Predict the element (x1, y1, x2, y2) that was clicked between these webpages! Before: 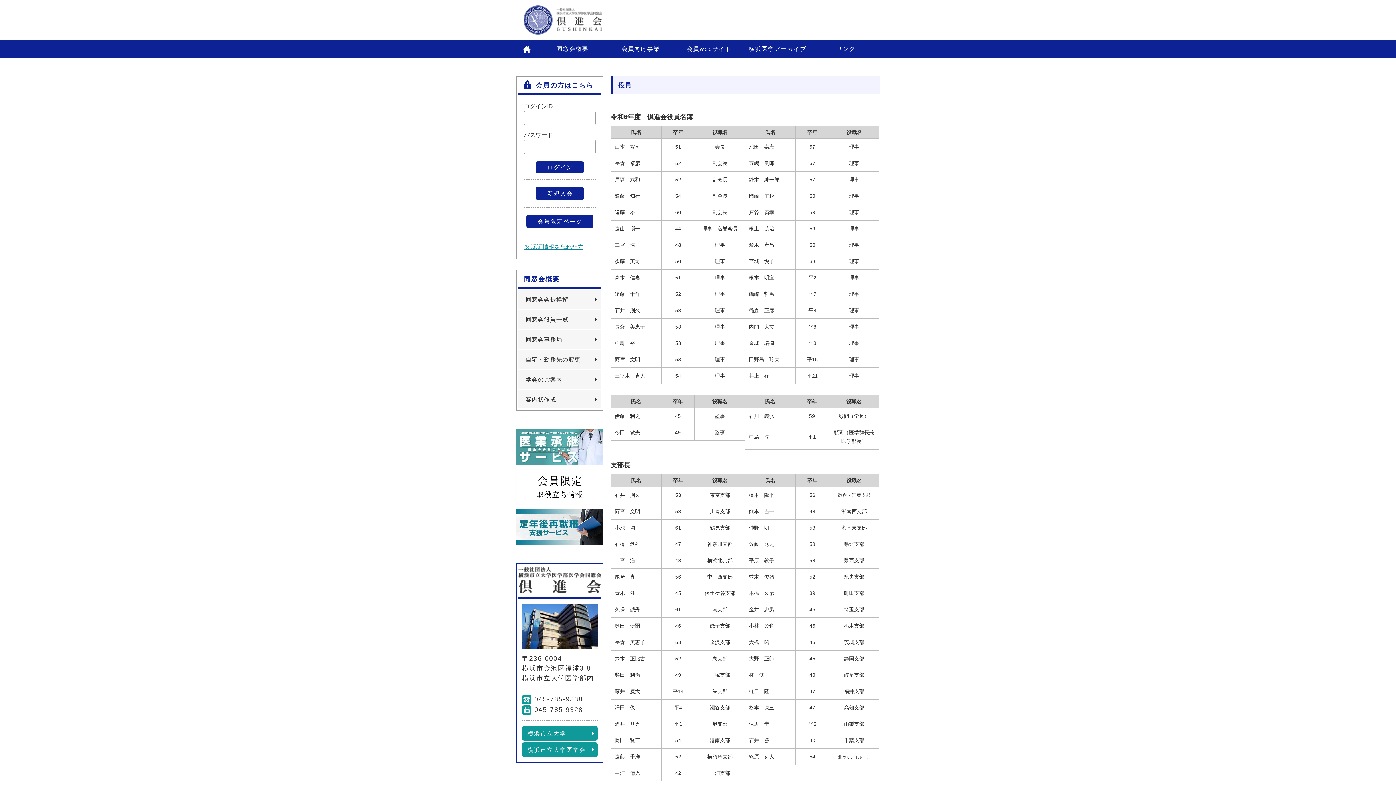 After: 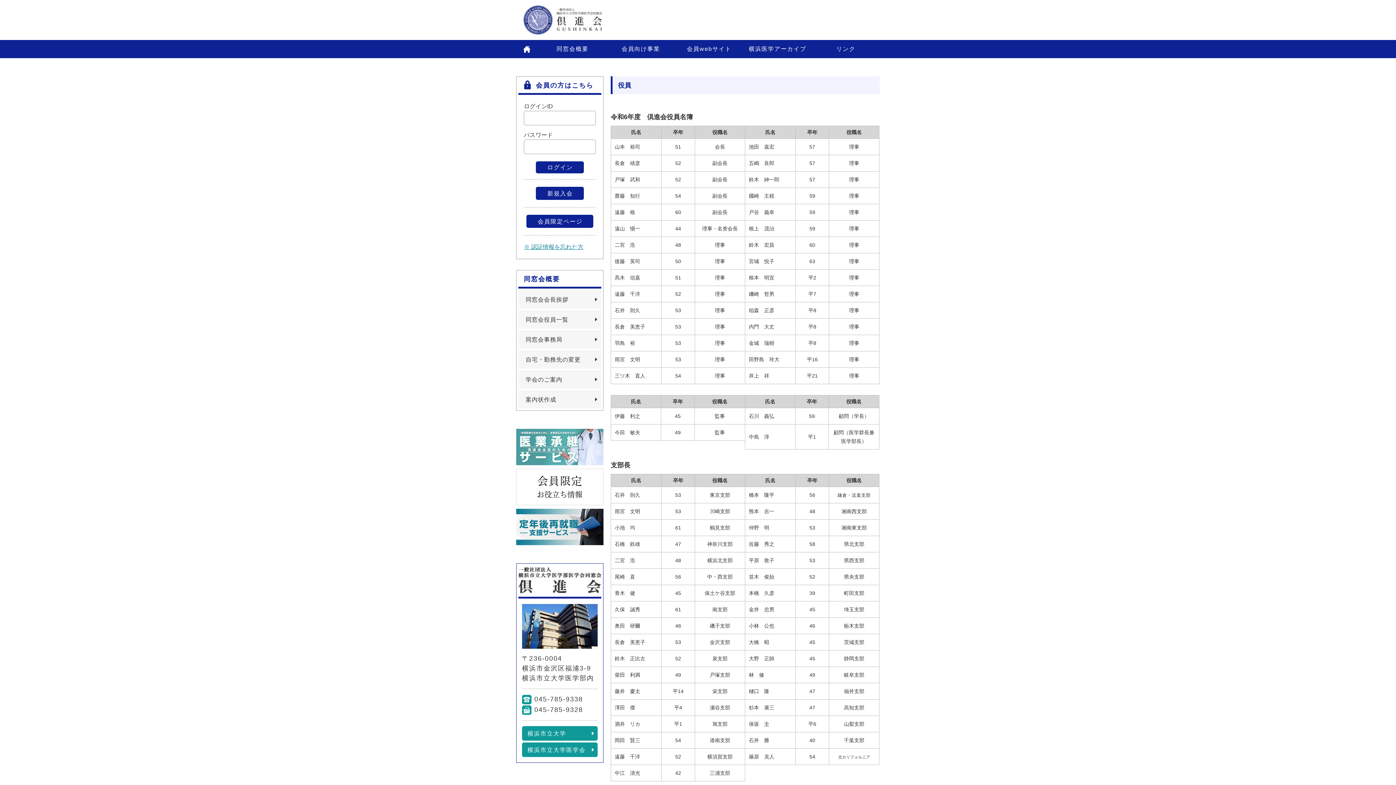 Action: bbox: (522, 726, 597, 741) label: 横浜市立大学